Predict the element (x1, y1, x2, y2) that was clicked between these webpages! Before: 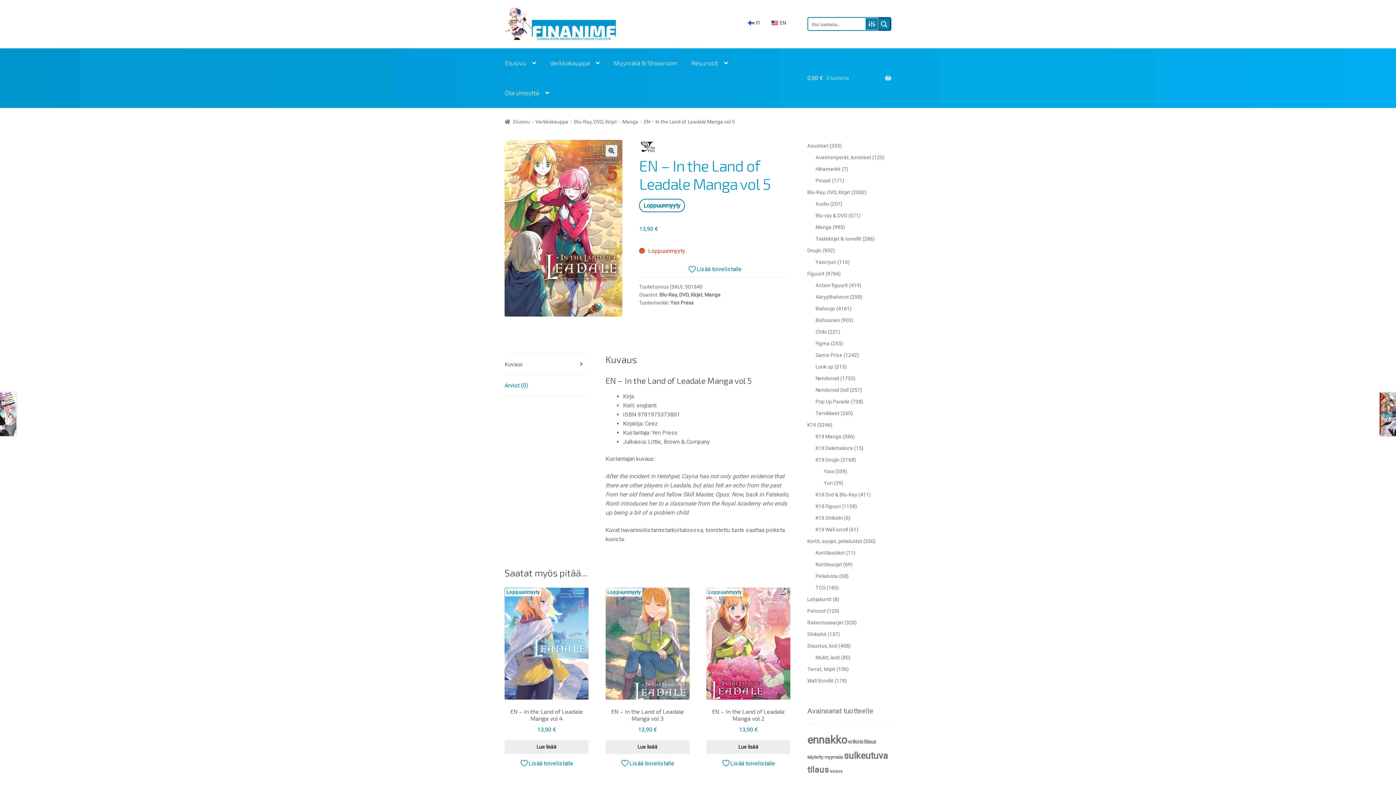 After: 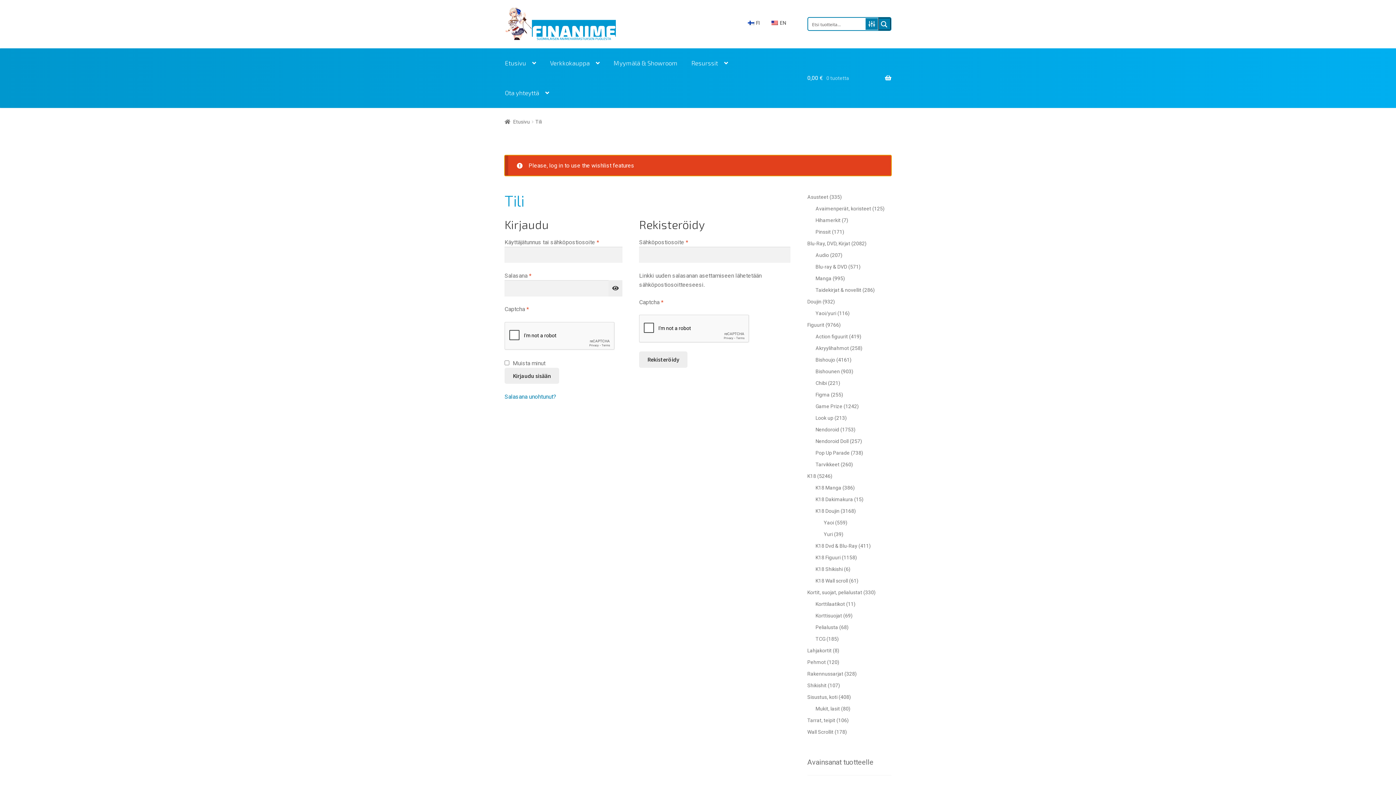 Action: bbox: (620, 758, 674, 769) label: Lisää toivelistalle